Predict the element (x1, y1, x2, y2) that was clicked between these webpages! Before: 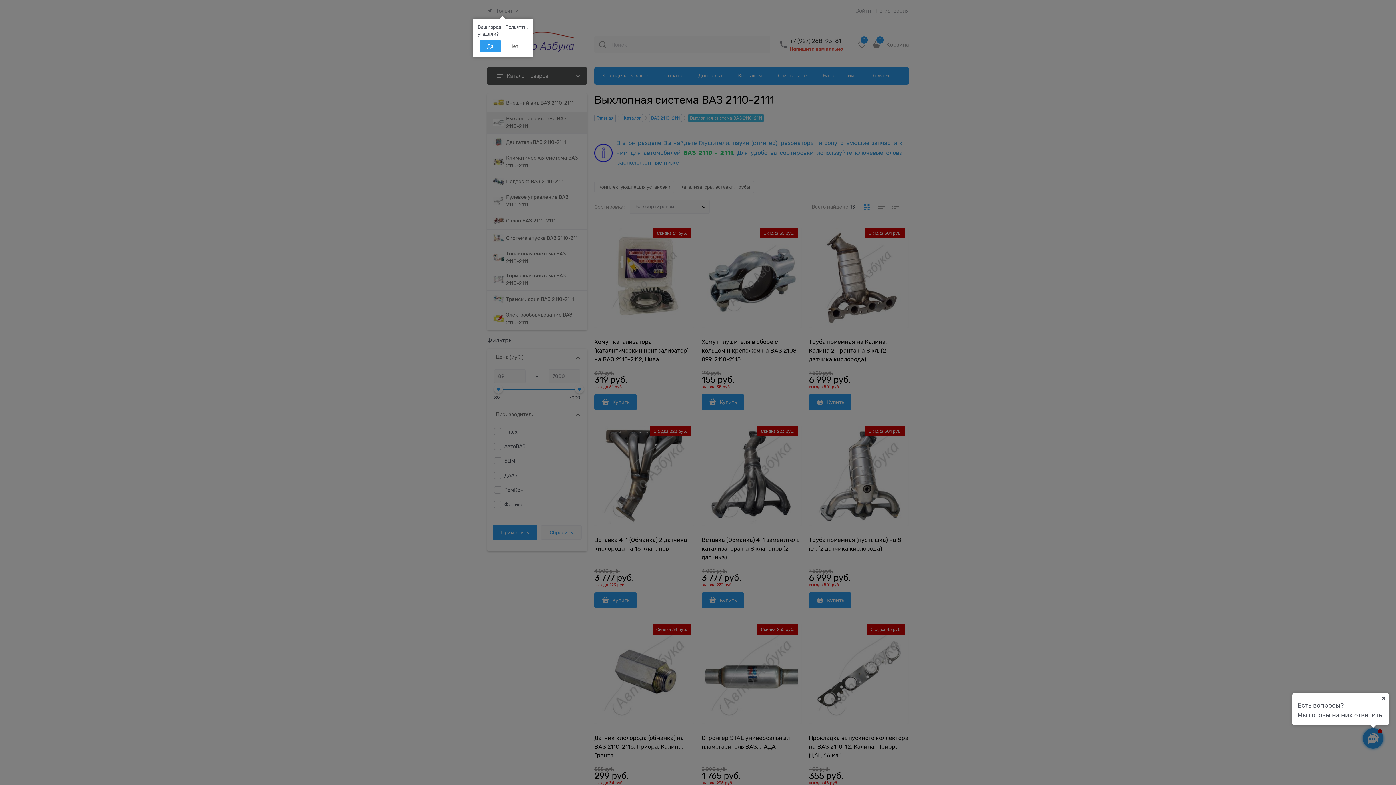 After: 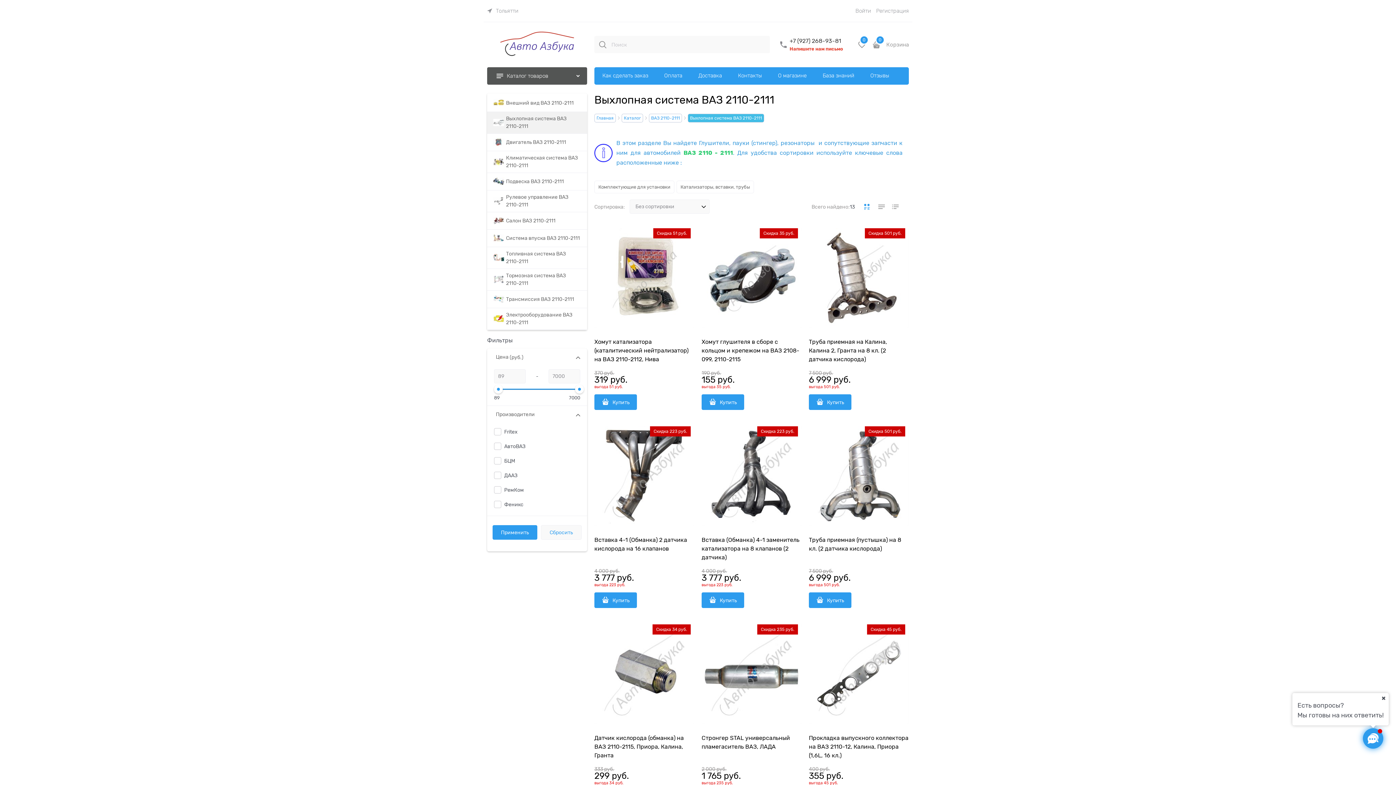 Action: bbox: (480, 40, 501, 52) label: Да